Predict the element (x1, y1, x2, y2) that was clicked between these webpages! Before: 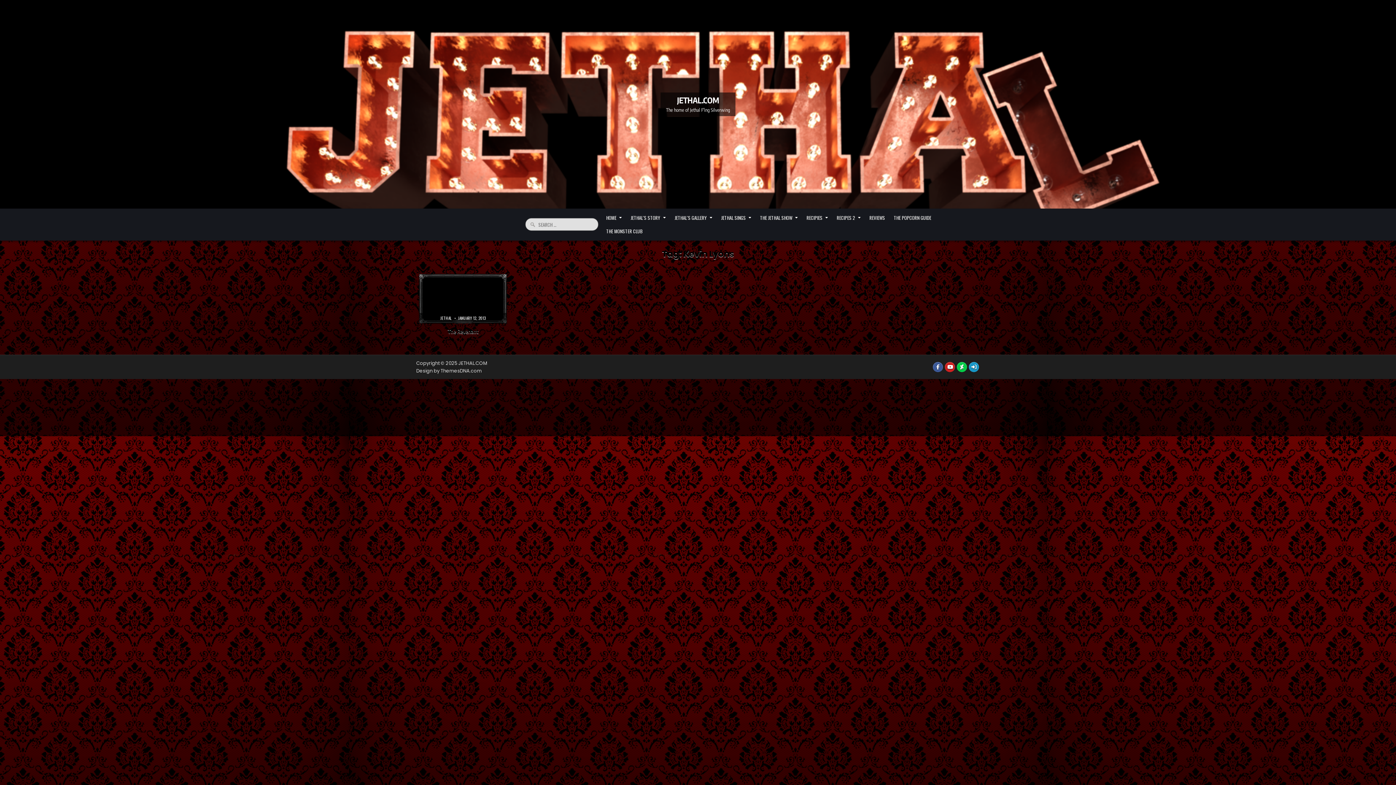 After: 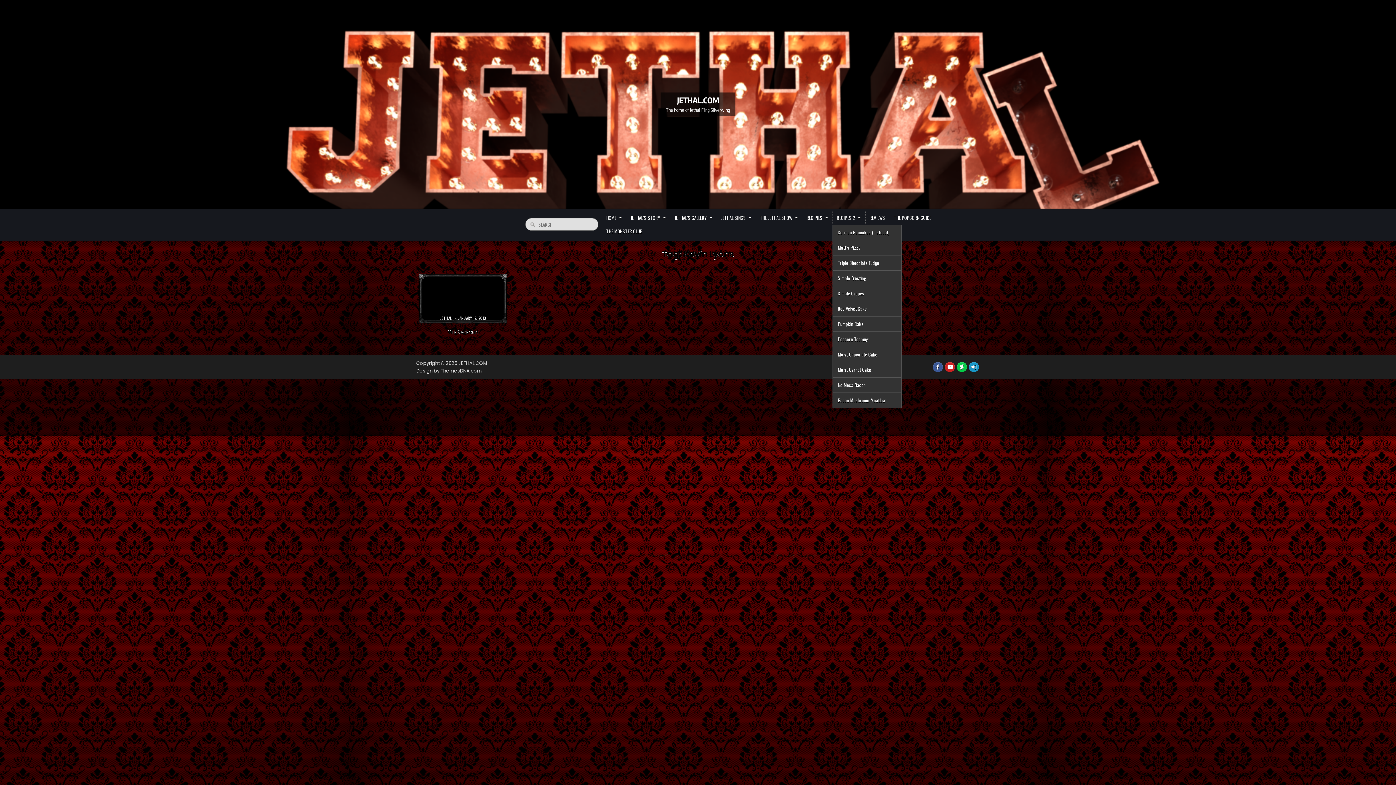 Action: bbox: (832, 211, 865, 224) label: RECIPES 2